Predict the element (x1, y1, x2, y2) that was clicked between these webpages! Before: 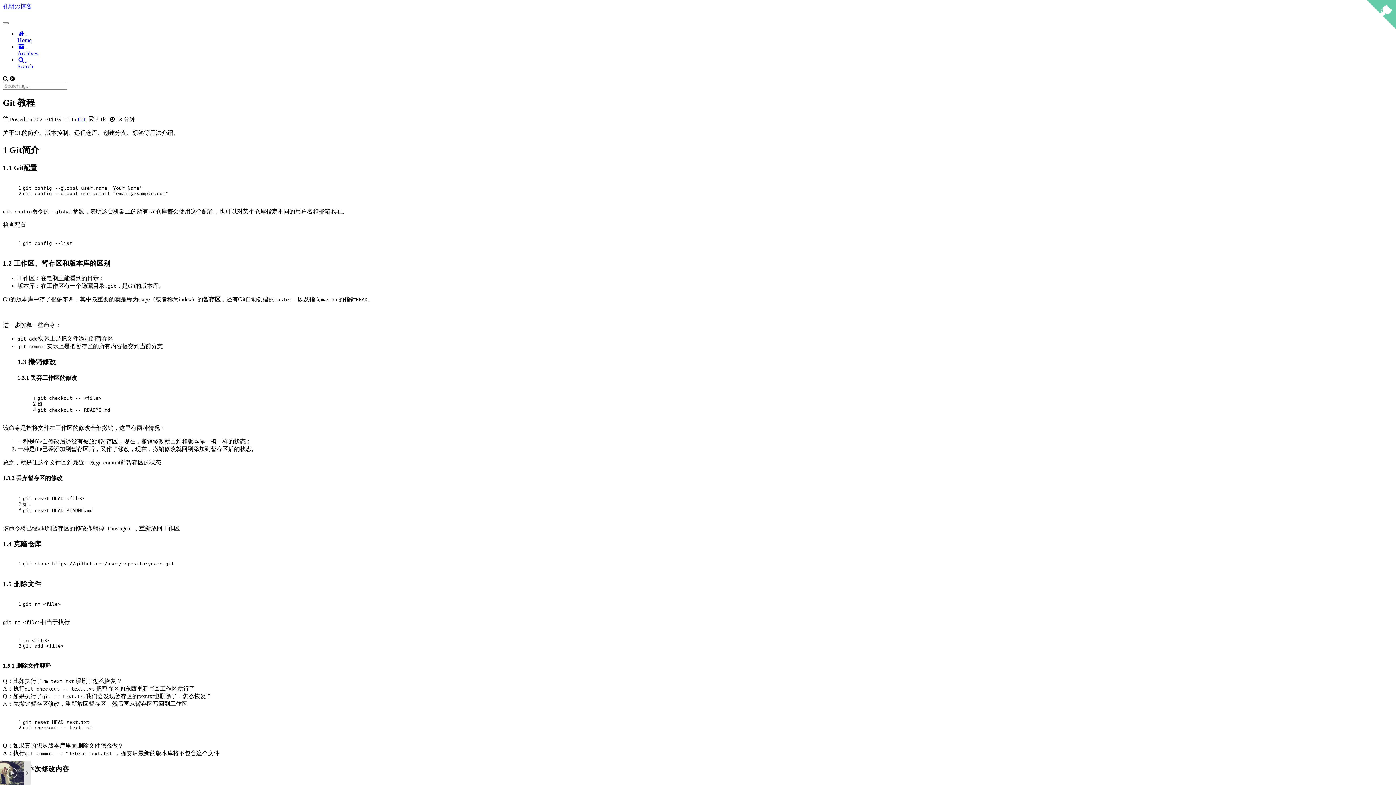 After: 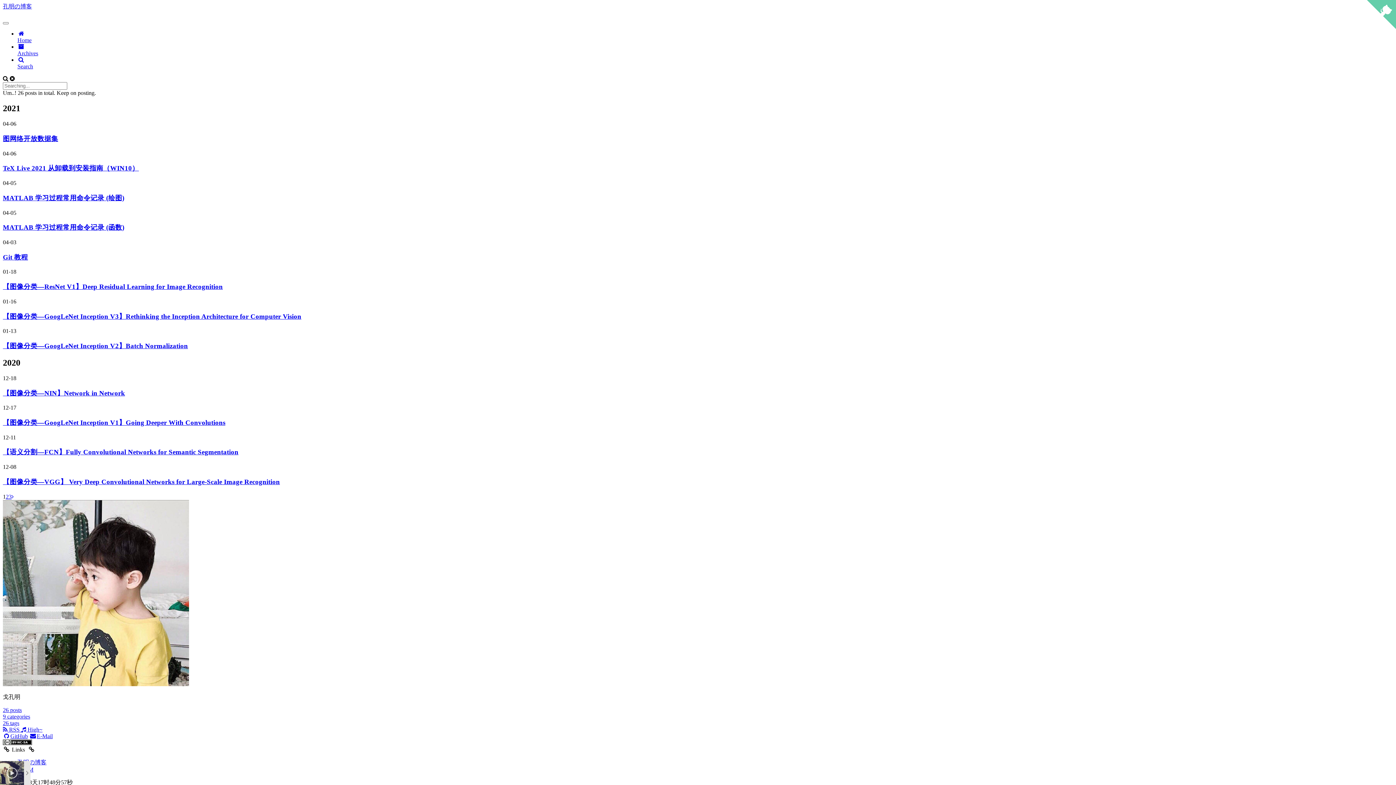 Action: label: 
Archives bbox: (17, 43, 38, 56)